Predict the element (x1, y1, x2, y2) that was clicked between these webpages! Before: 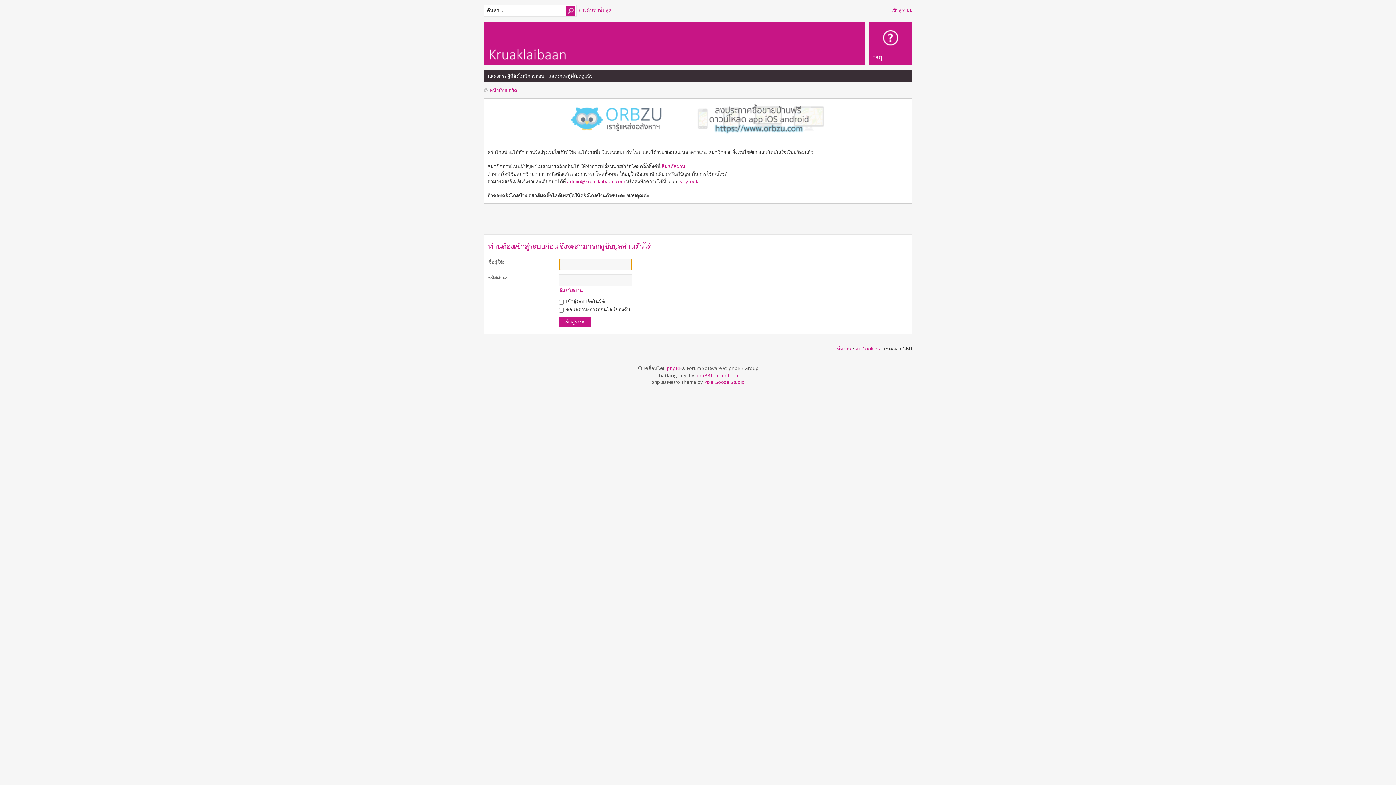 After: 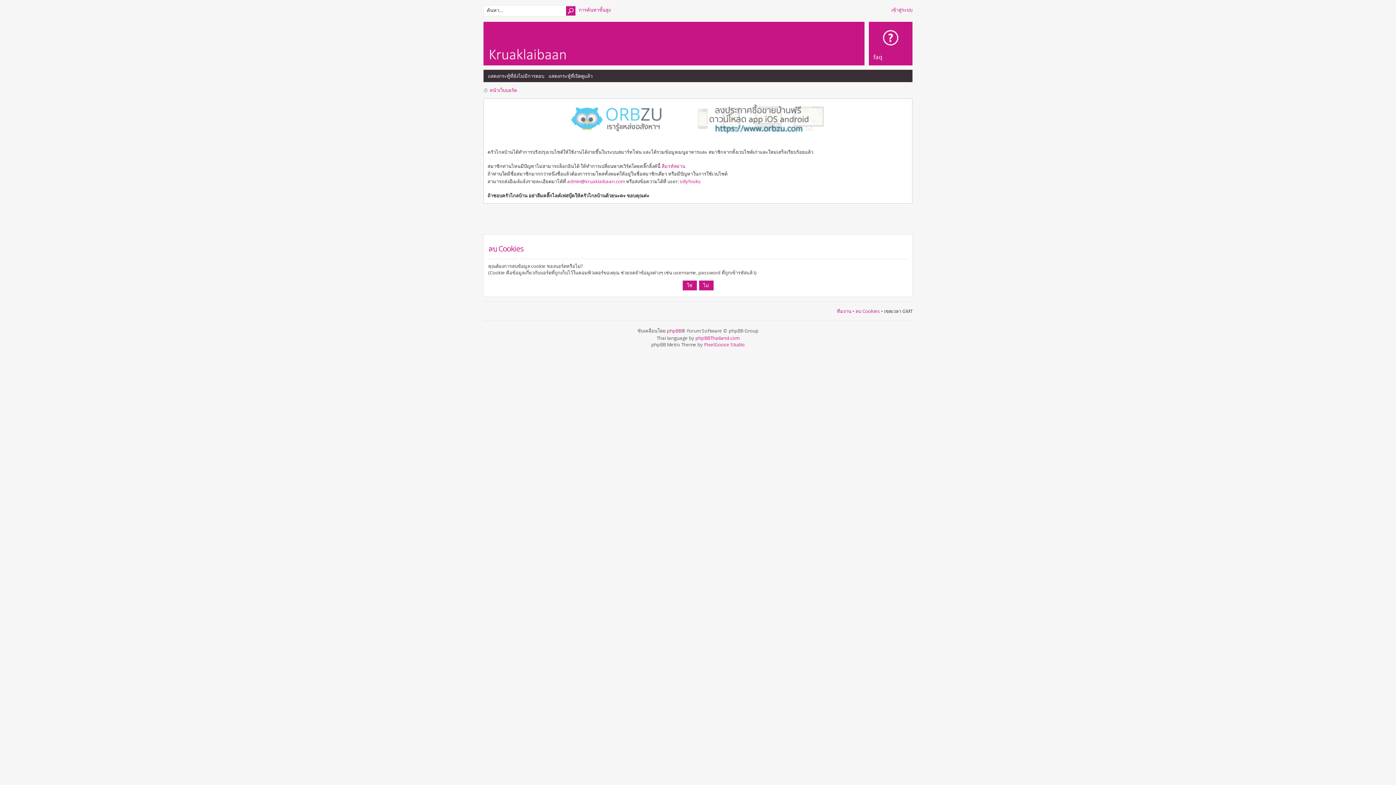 Action: bbox: (855, 345, 880, 352) label: ลบ Cookies